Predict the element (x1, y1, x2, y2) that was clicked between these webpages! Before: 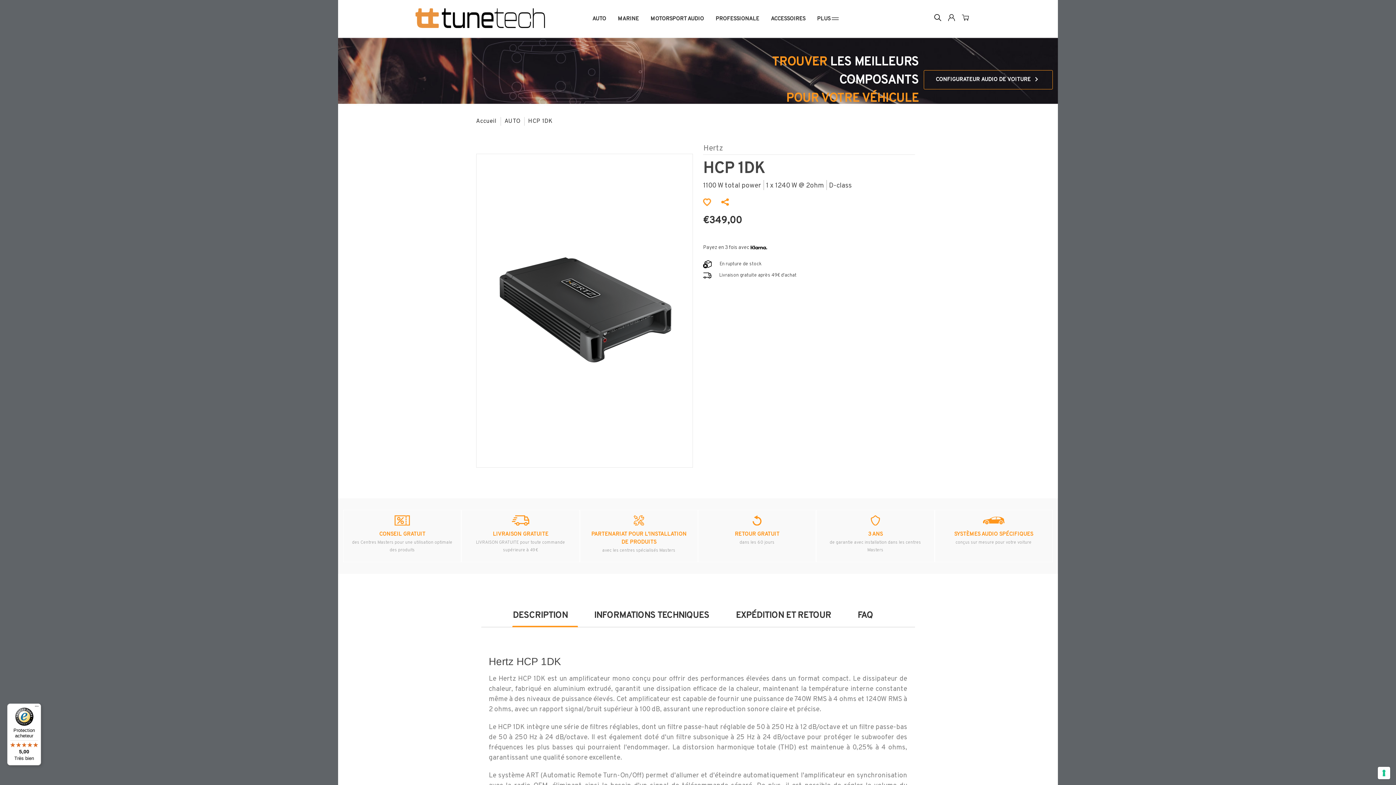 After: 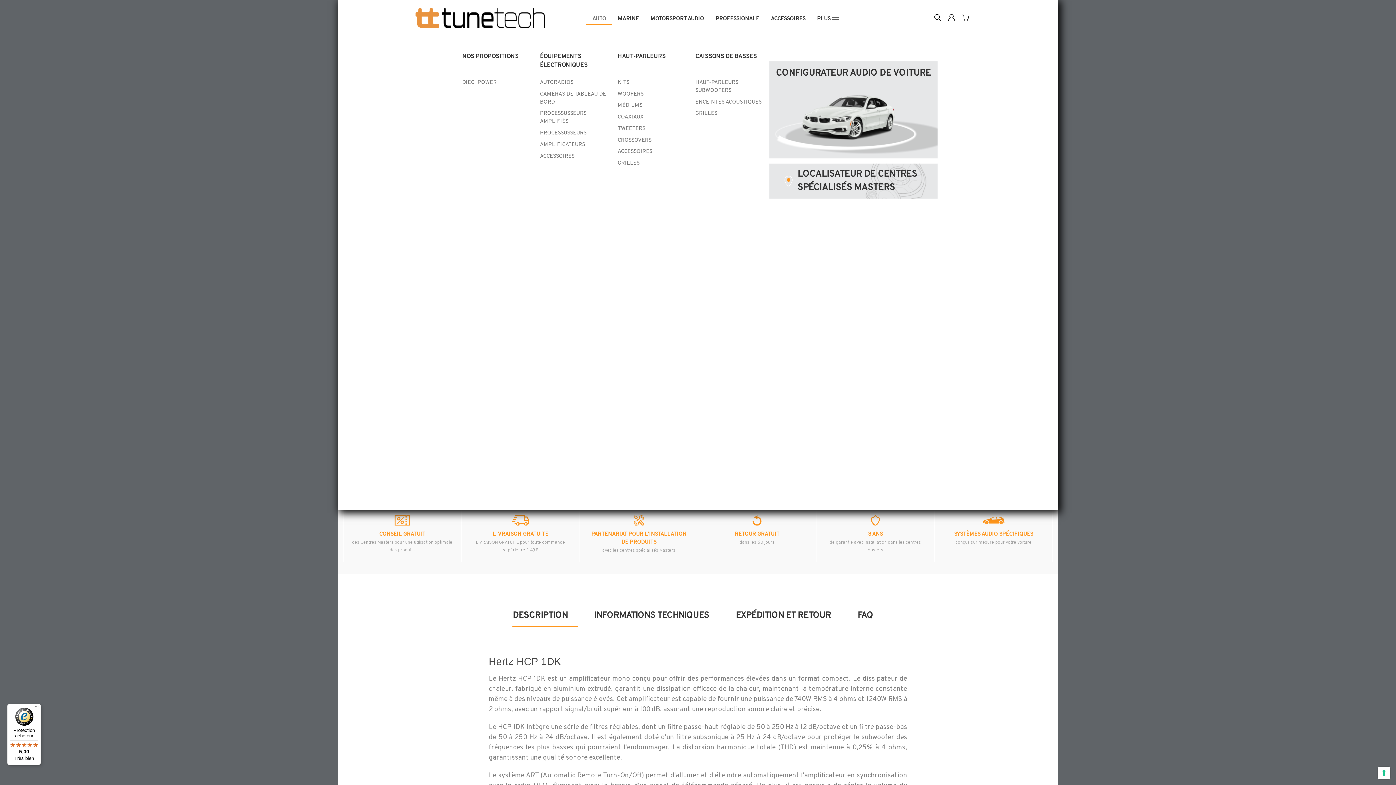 Action: label: AUTO bbox: (586, 11, 612, 25)